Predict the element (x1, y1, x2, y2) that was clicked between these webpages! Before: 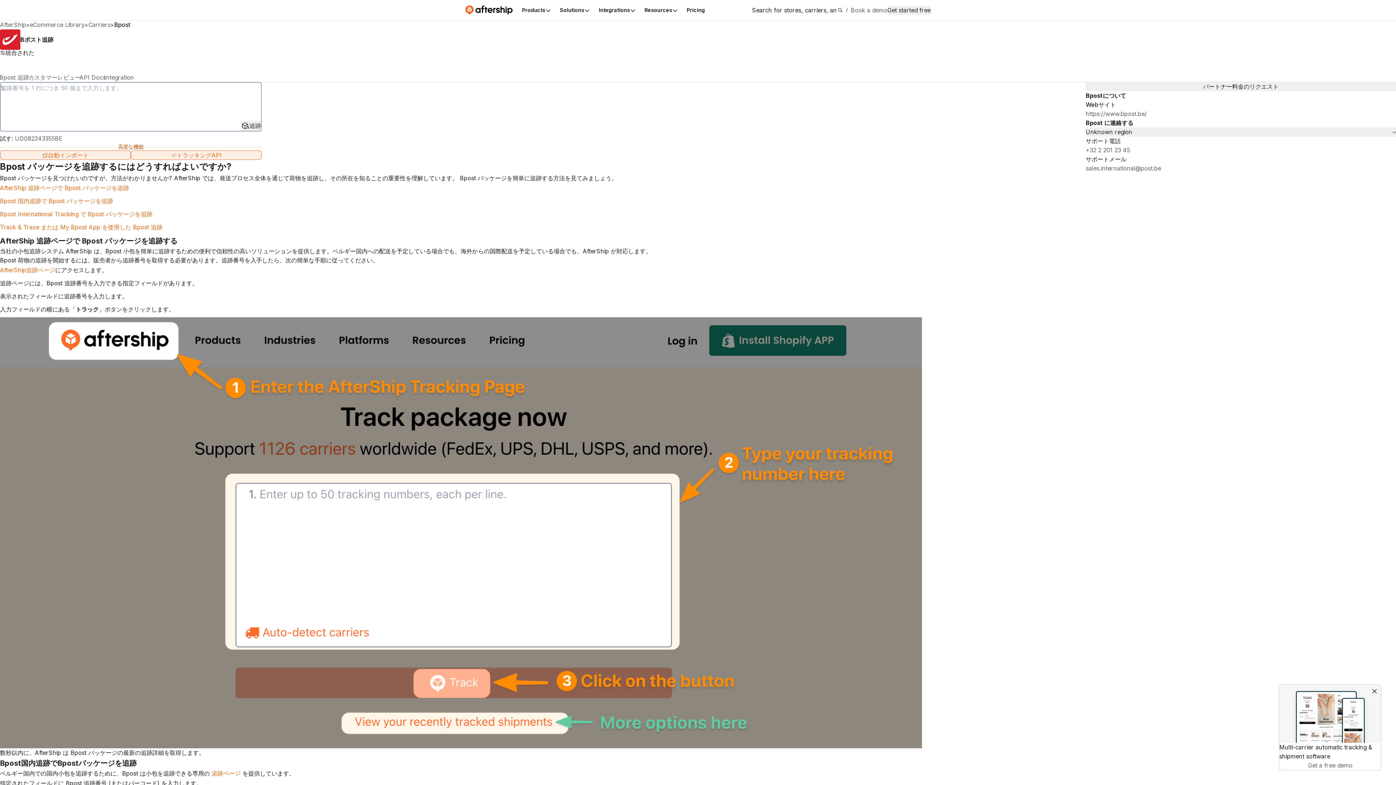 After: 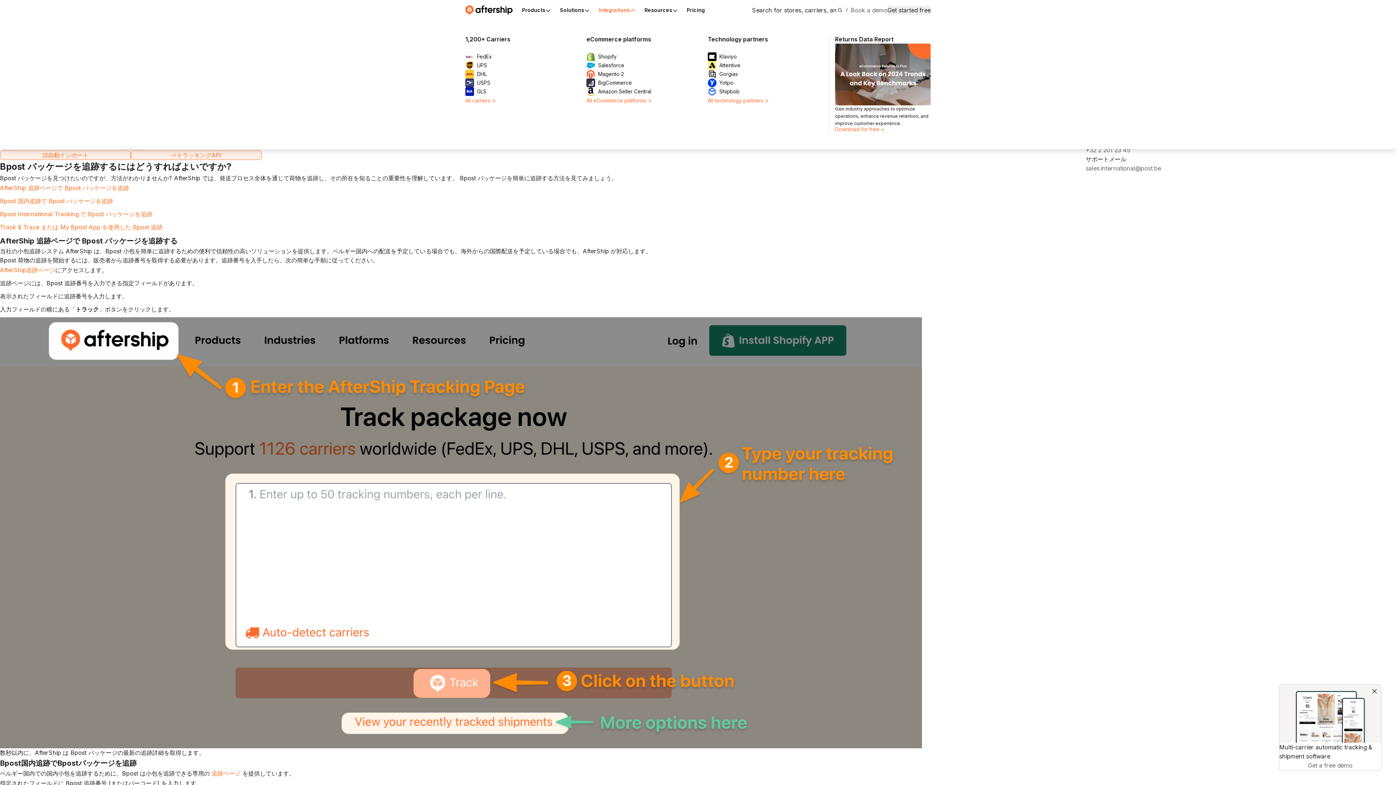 Action: bbox: (594, 1, 640, 18) label: Integrations